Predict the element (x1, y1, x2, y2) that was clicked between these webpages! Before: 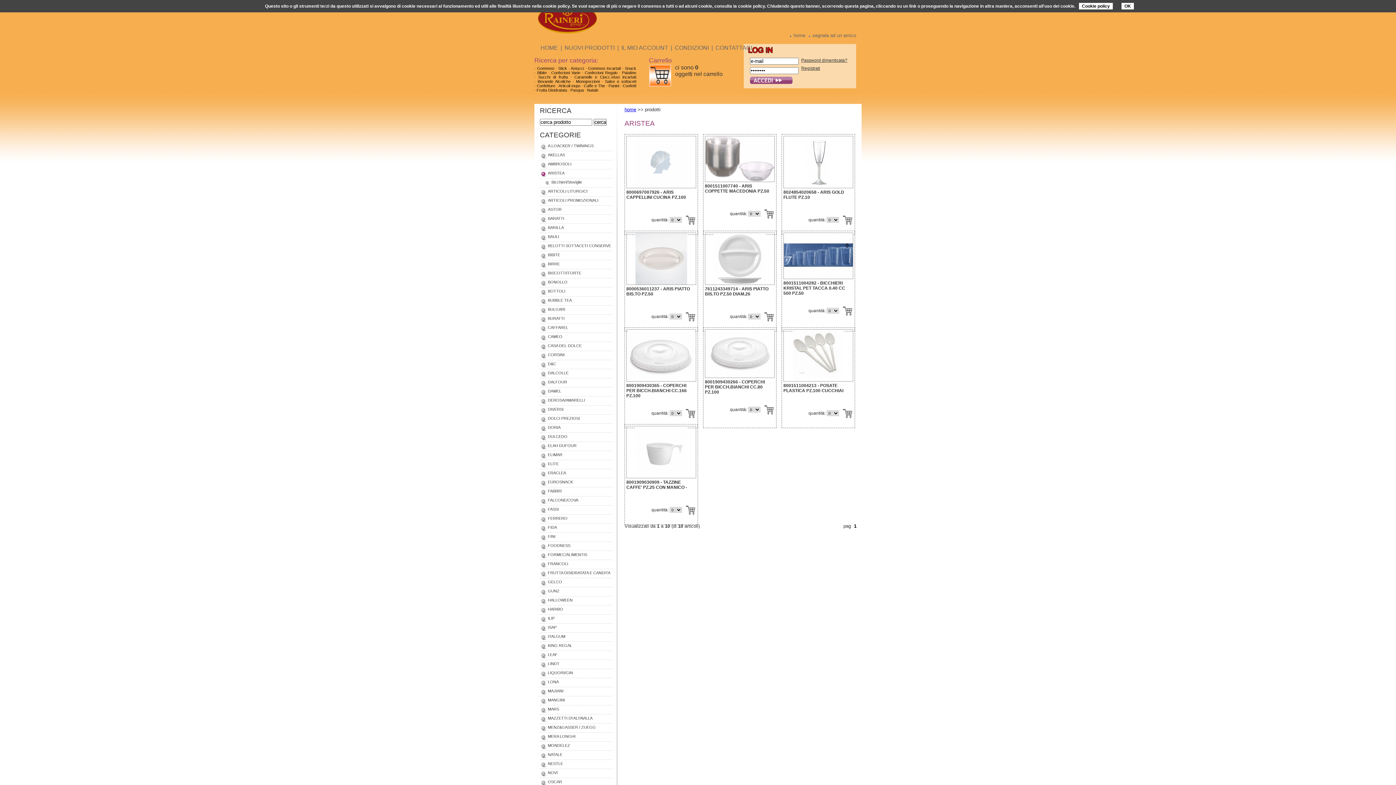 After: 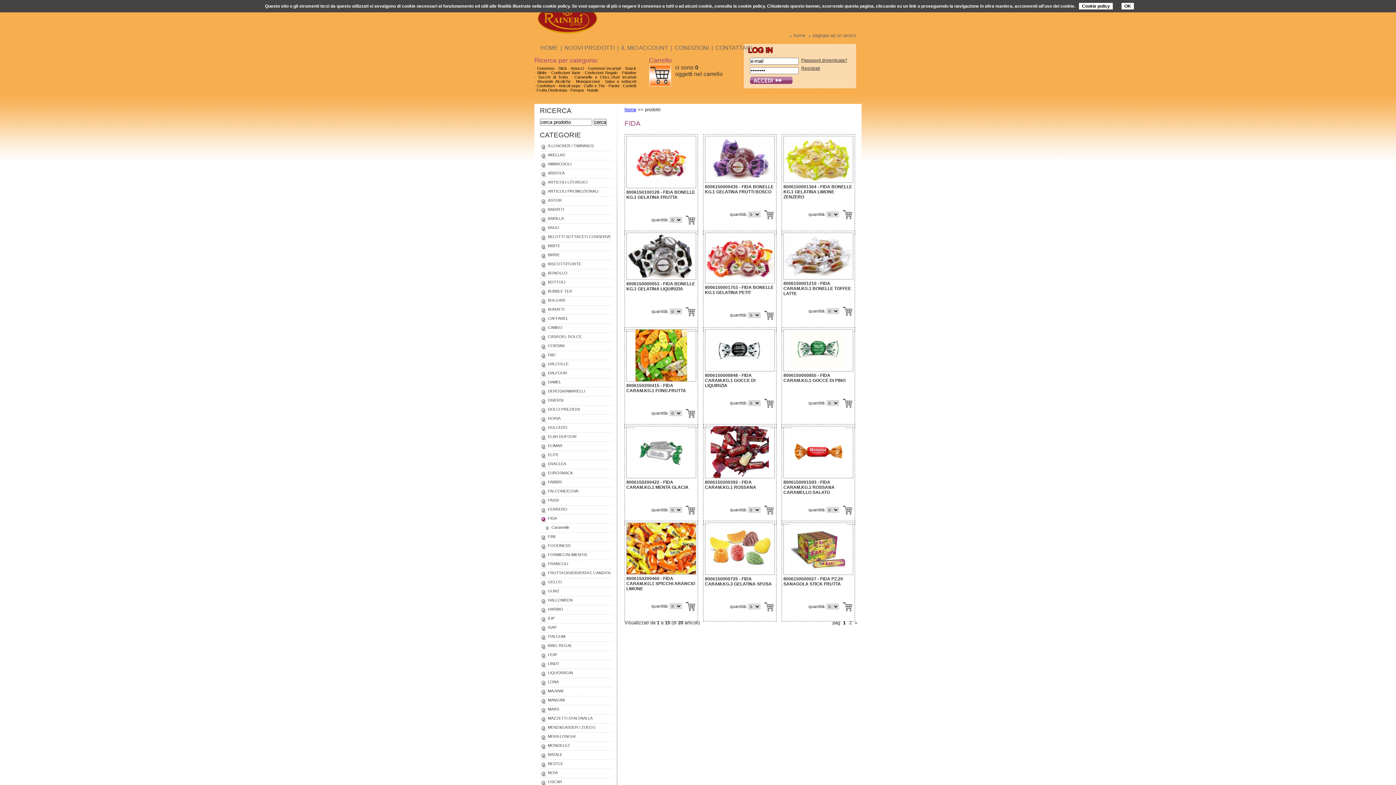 Action: label: FIDA bbox: (540, 524, 612, 533)